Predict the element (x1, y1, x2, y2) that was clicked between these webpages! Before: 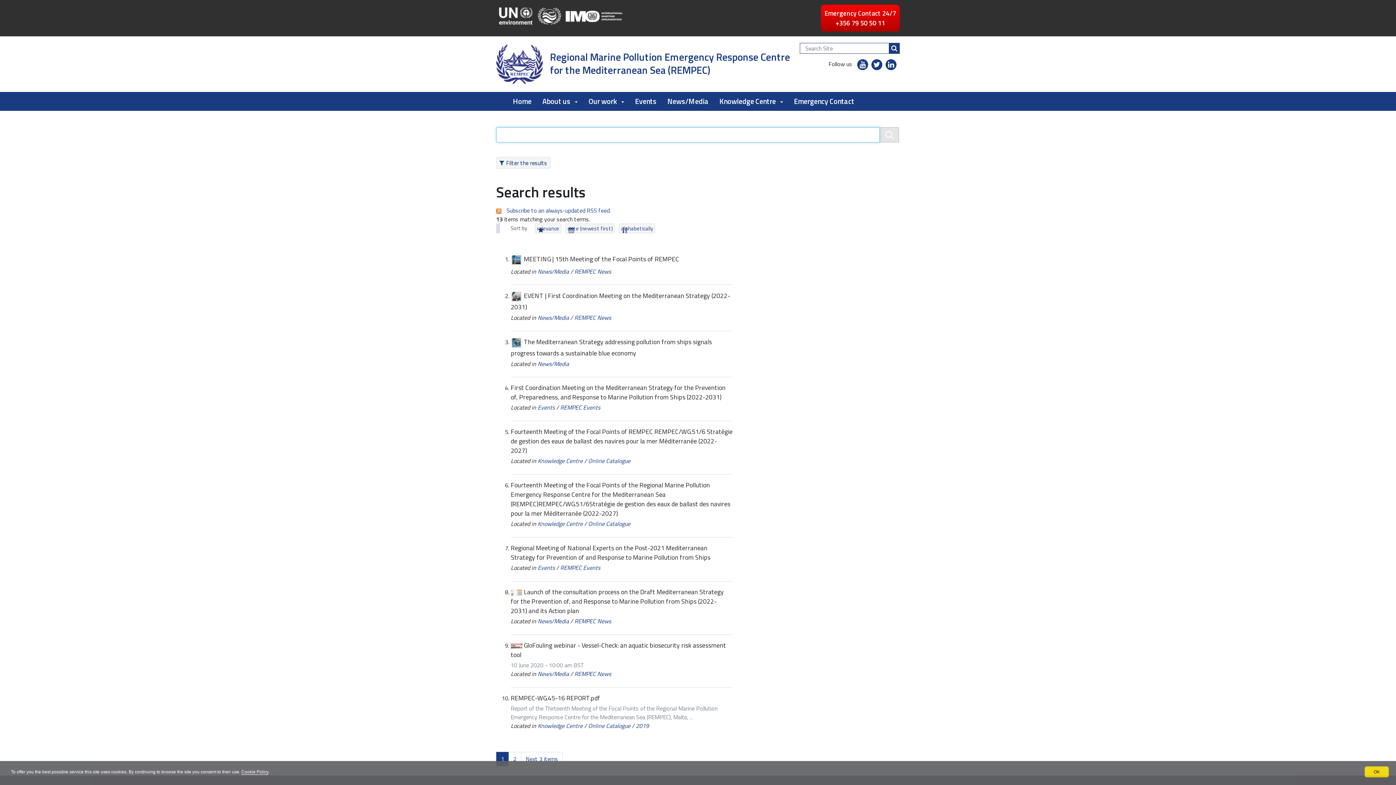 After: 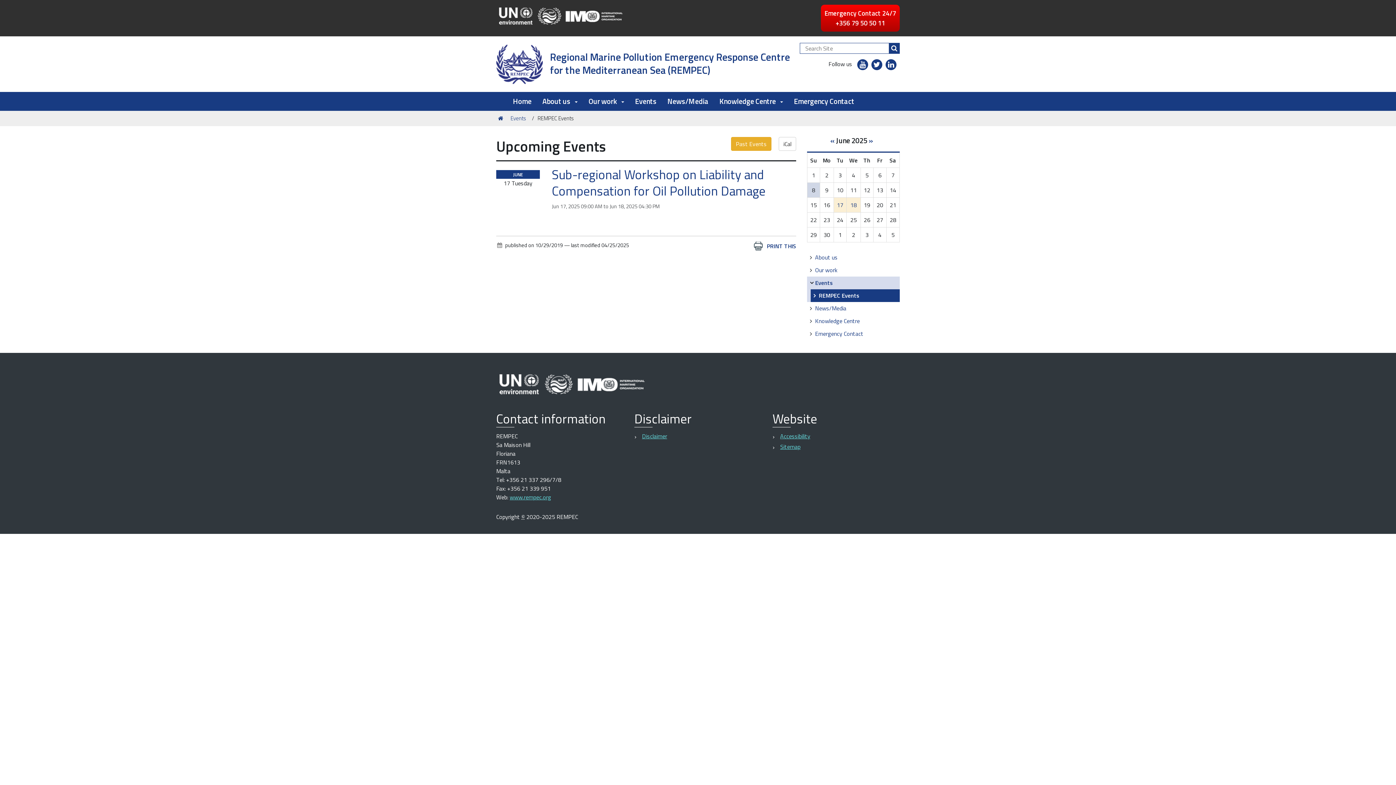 Action: bbox: (629, 92, 662, 110) label: Events